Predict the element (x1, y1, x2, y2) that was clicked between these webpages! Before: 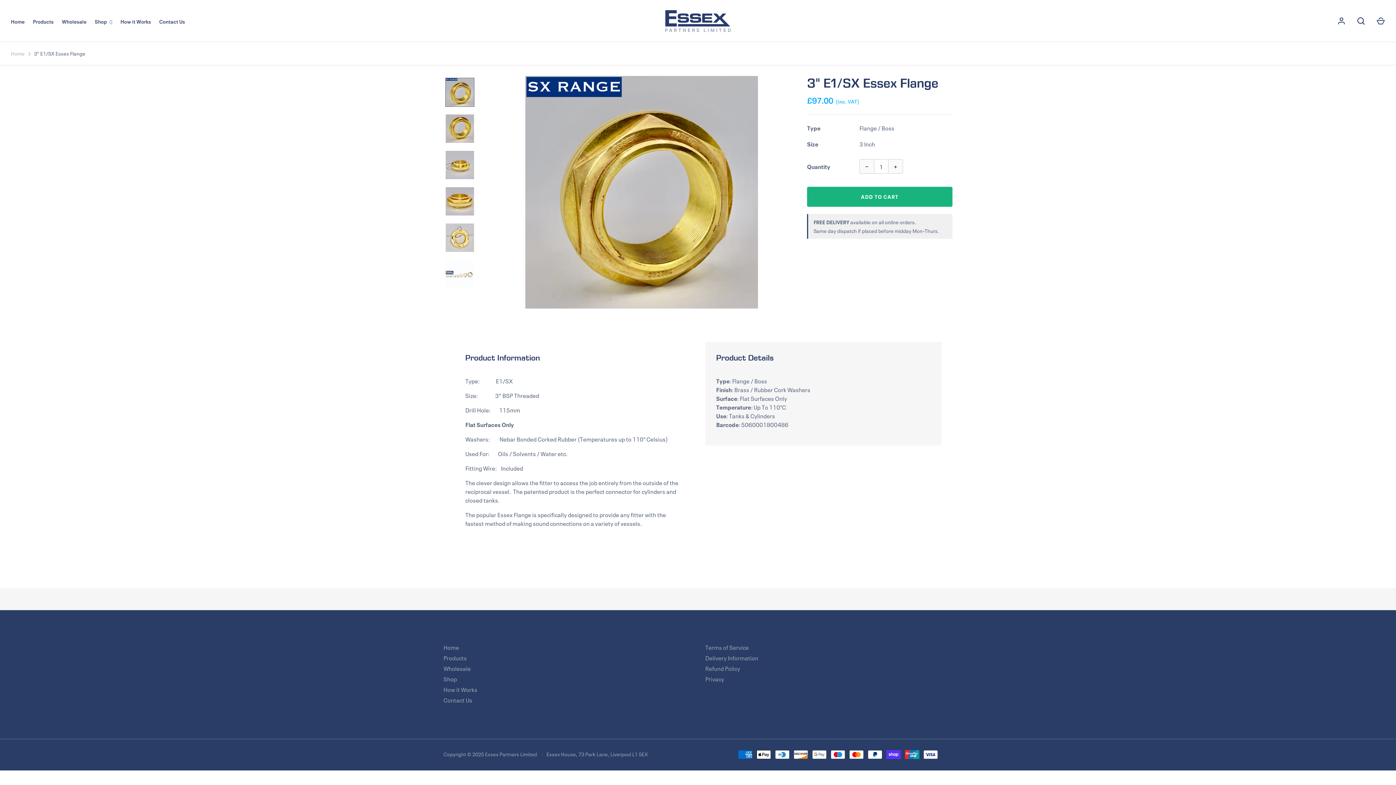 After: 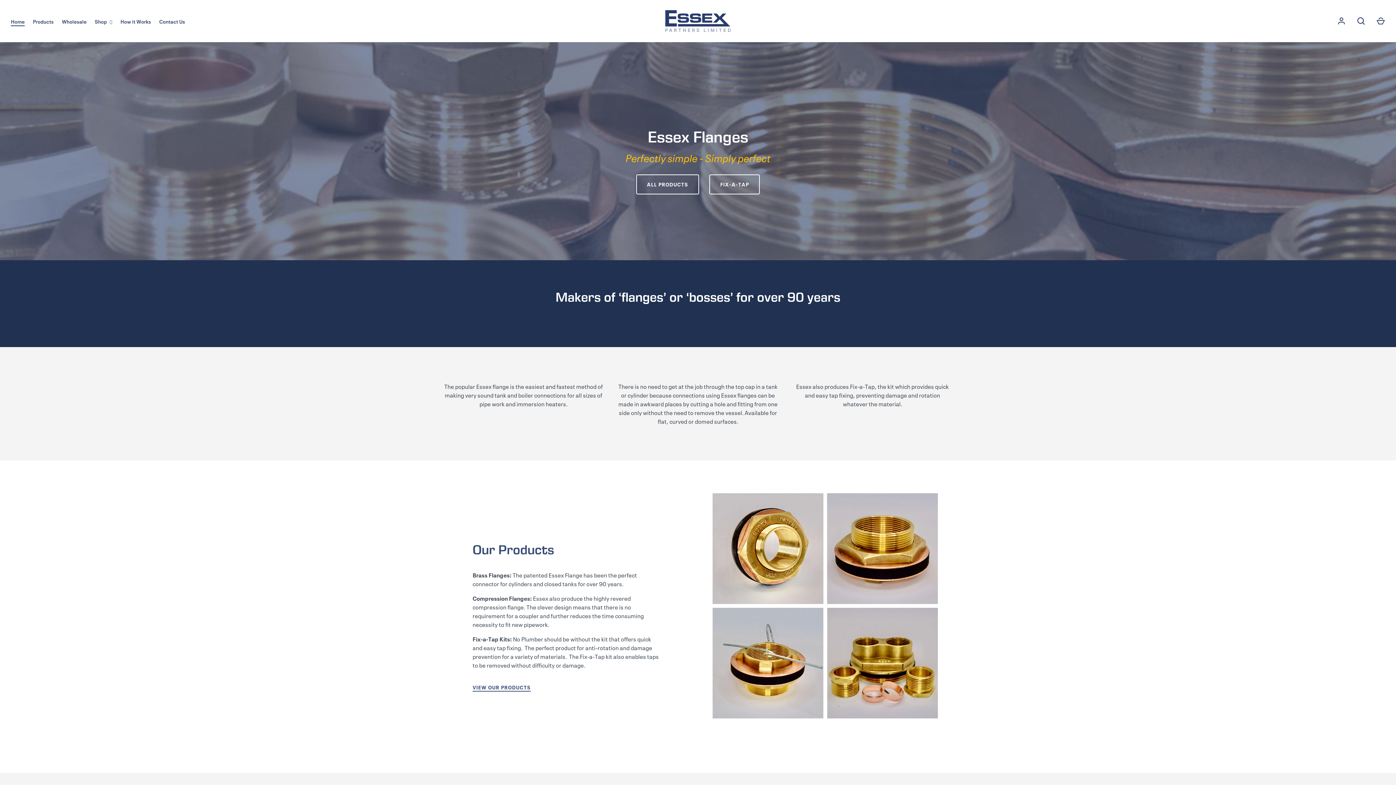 Action: bbox: (10, 49, 24, 56) label: Home